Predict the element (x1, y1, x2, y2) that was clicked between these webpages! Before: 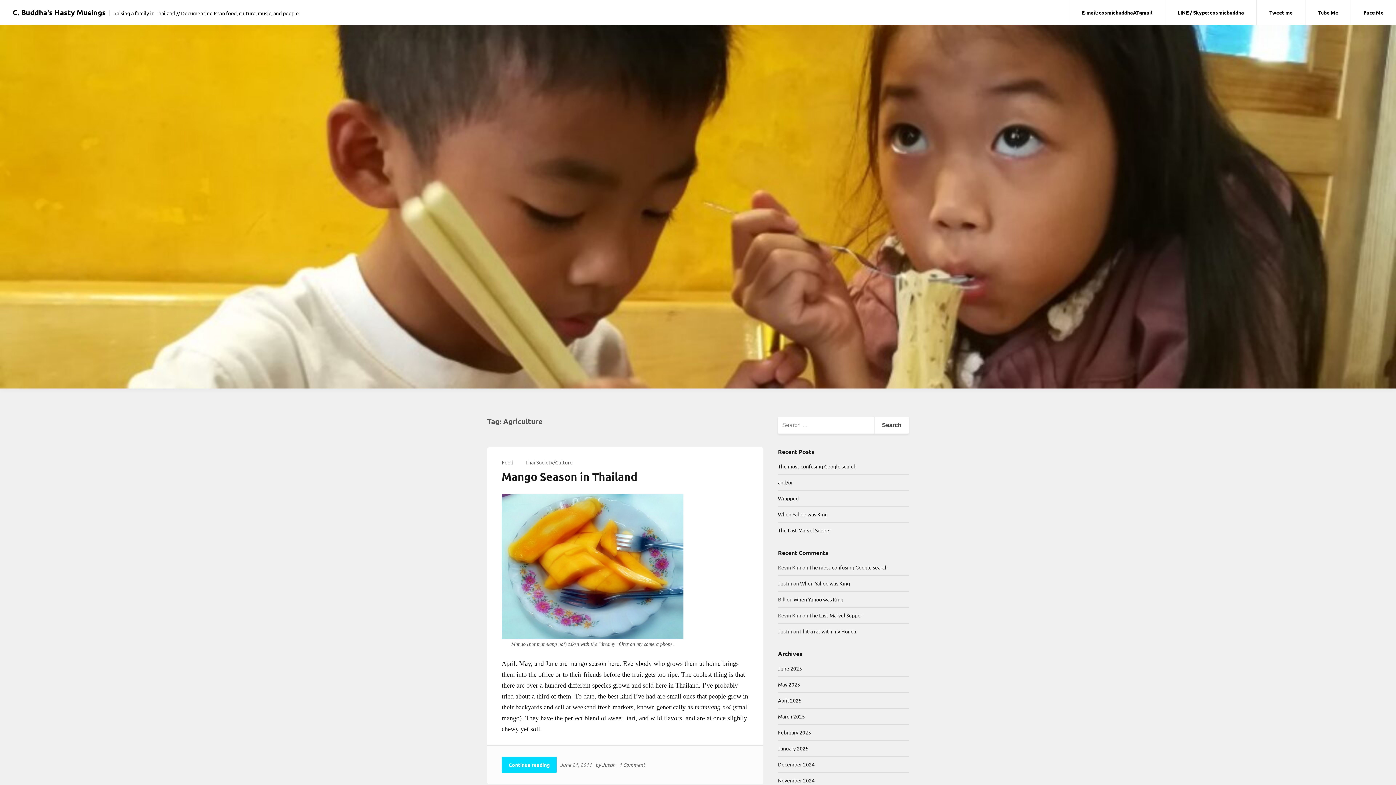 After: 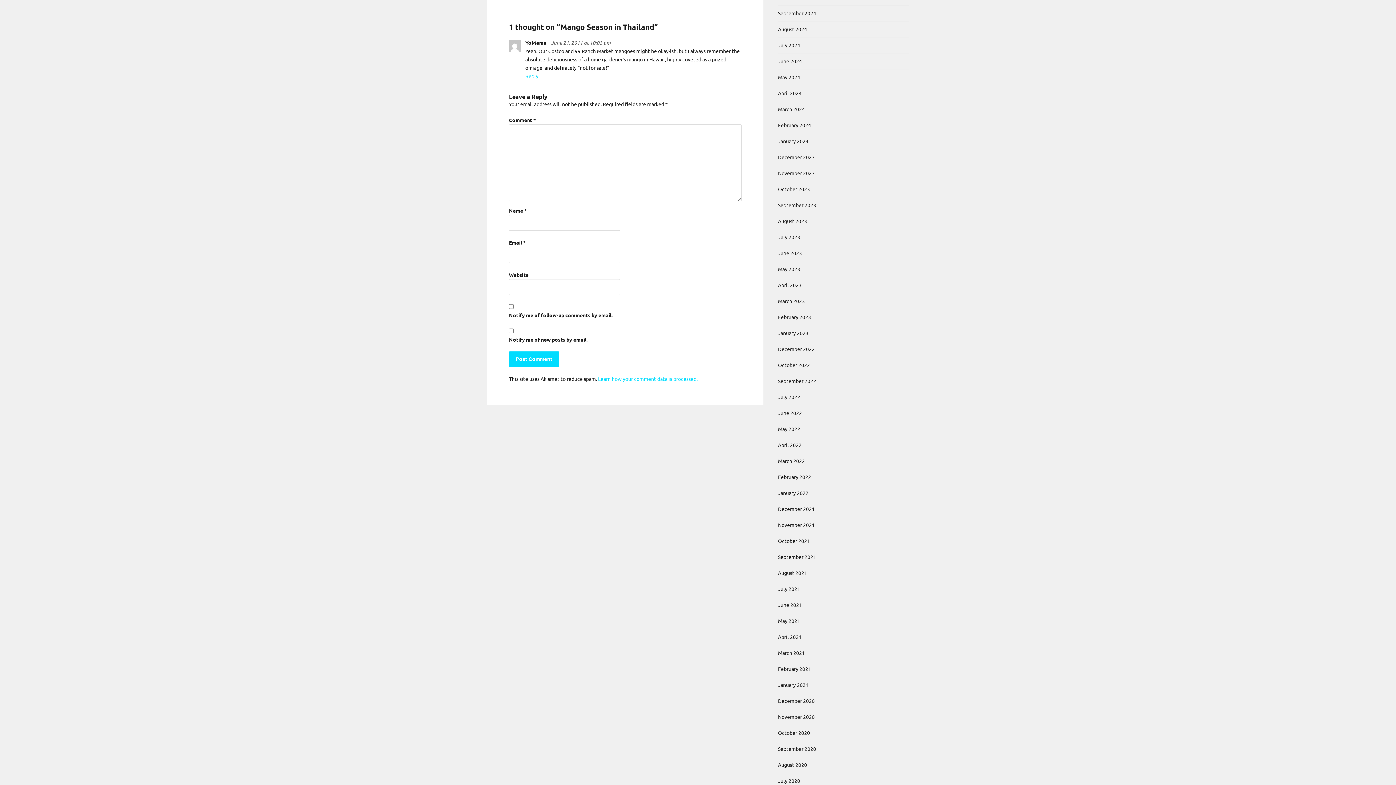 Action: label: 1 Comment bbox: (619, 761, 645, 768)